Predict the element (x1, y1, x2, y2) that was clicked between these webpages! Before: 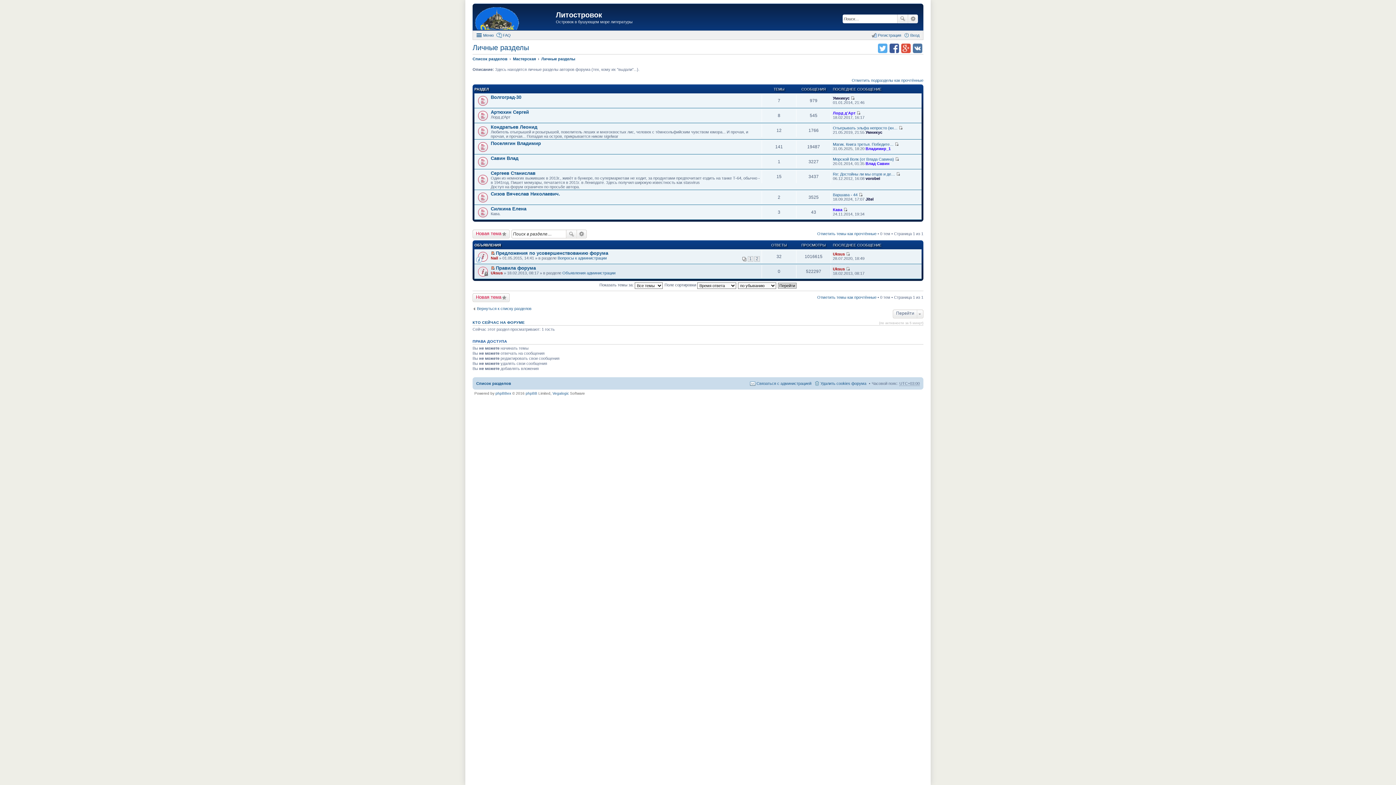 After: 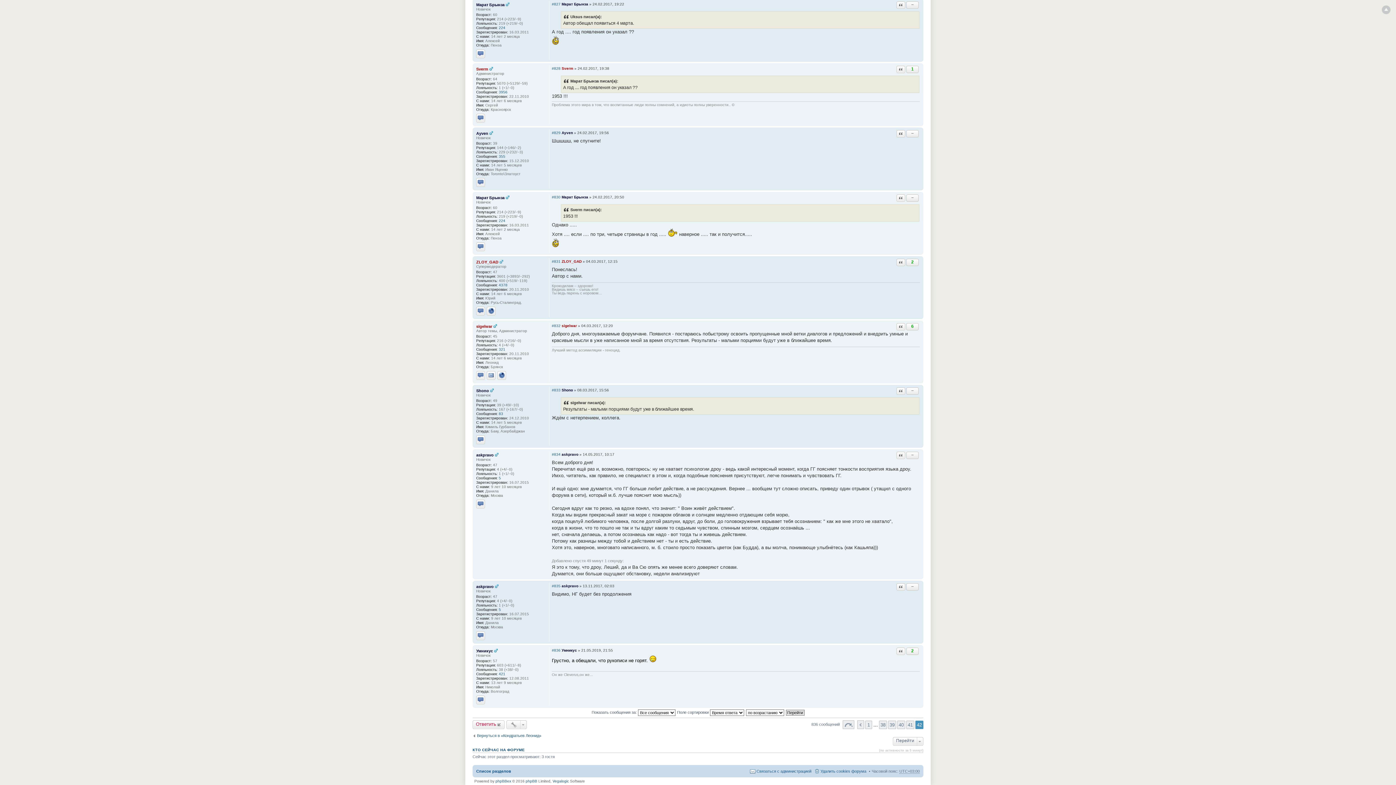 Action: label: Перейти к последнему сообщению bbox: (898, 125, 902, 130)